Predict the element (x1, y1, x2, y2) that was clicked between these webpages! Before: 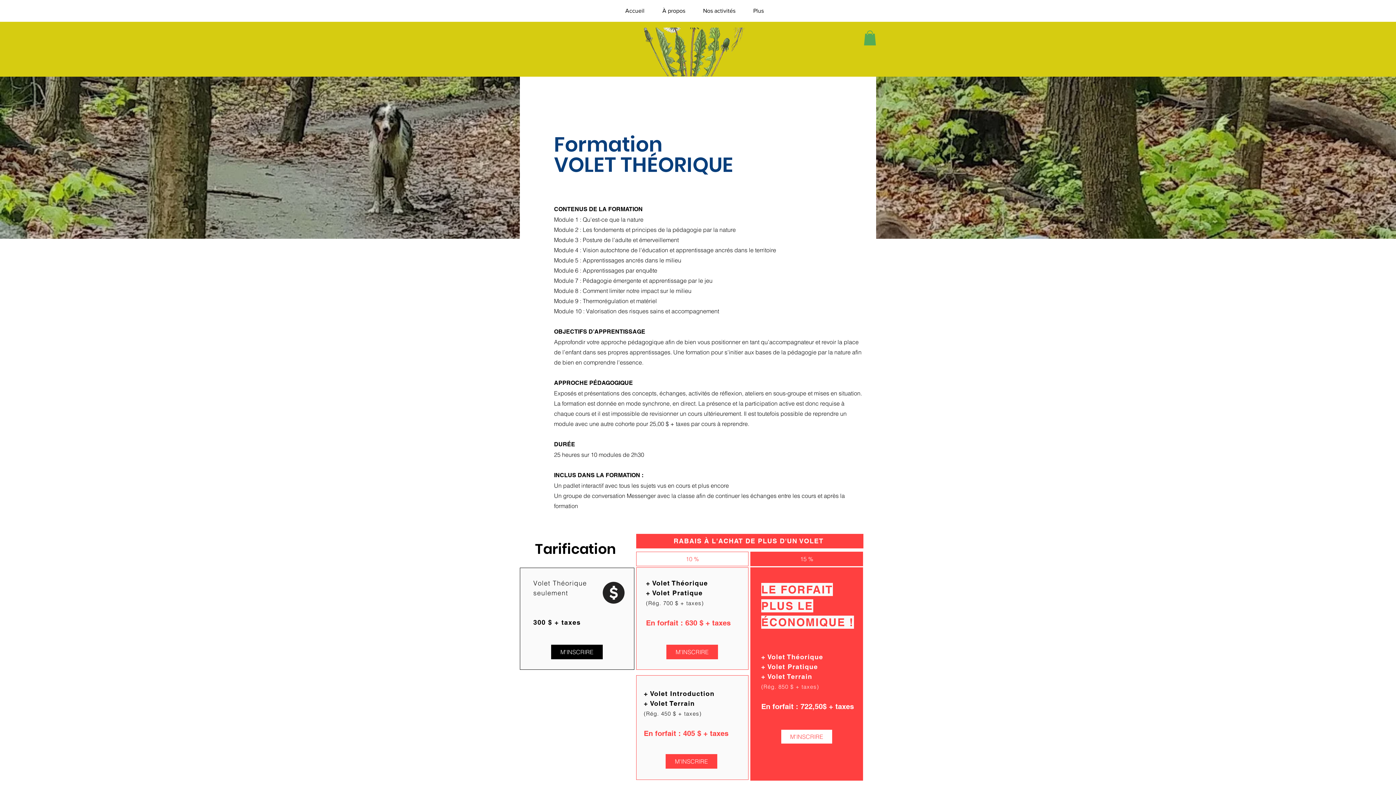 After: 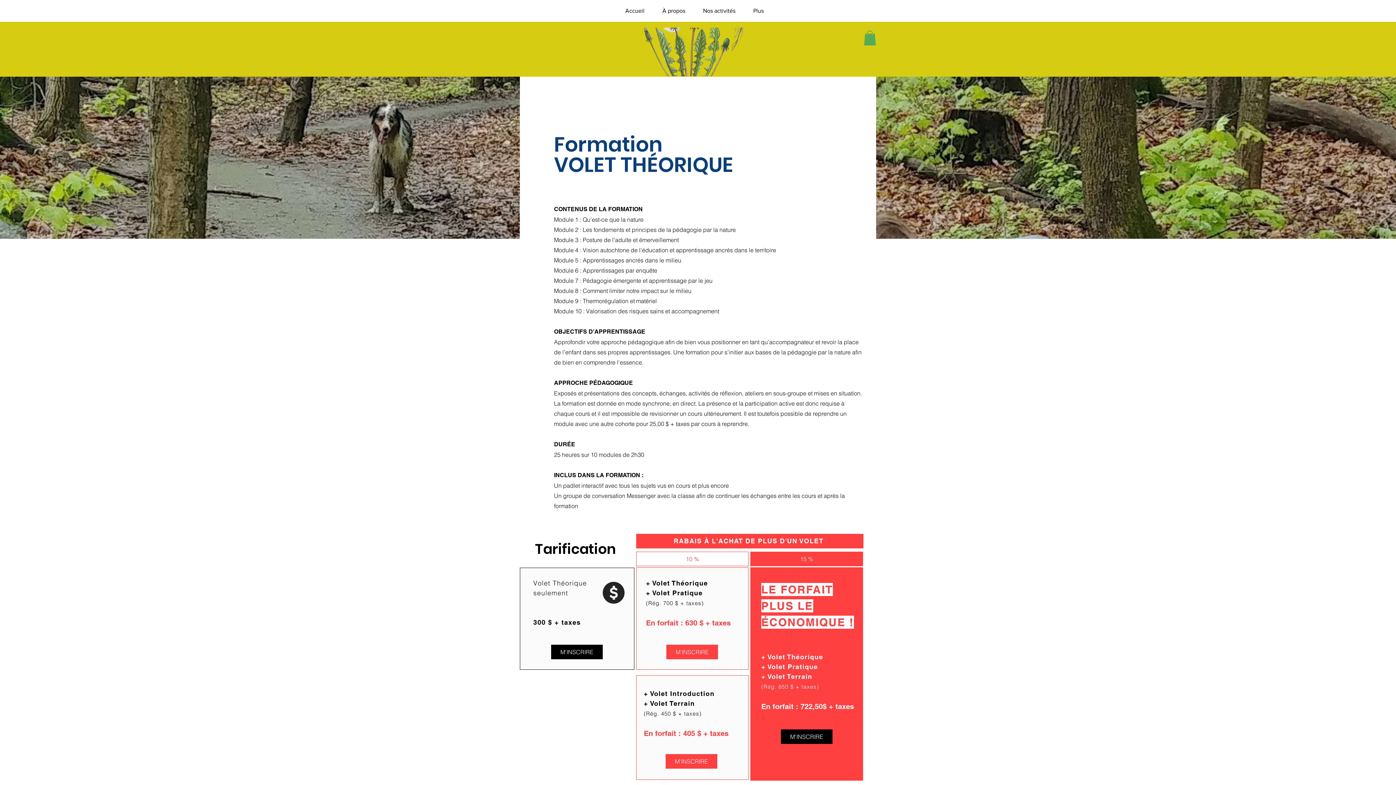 Action: label: M'INSCRIRE bbox: (781, 729, 832, 744)